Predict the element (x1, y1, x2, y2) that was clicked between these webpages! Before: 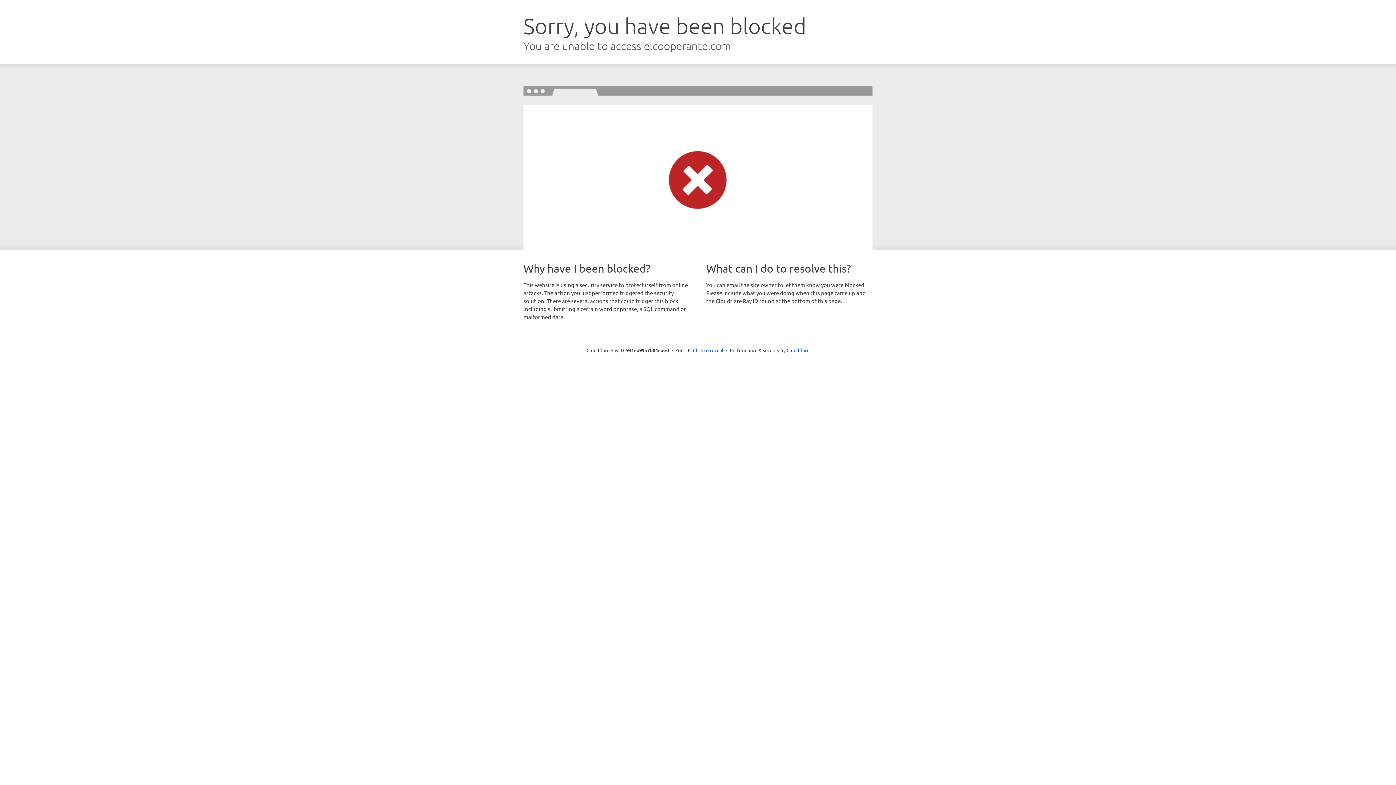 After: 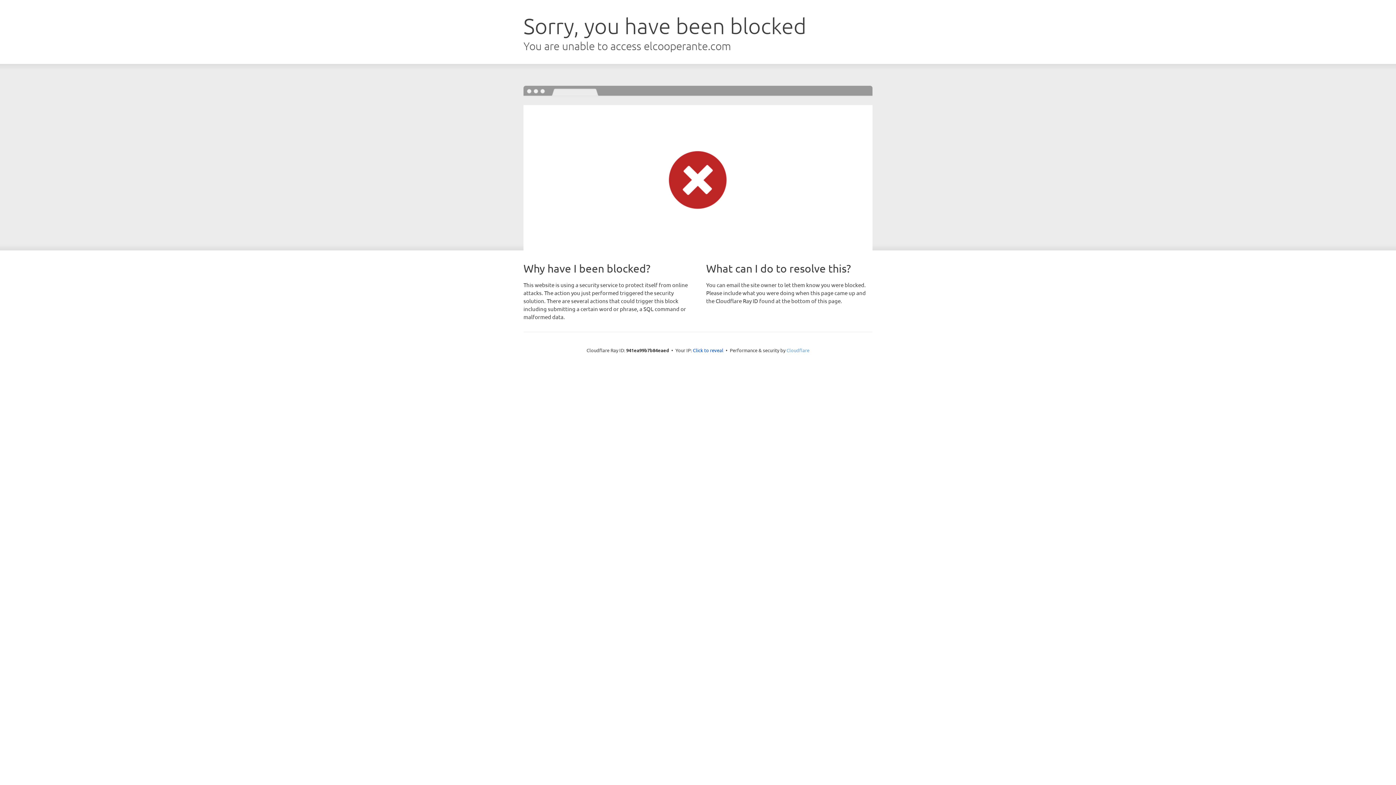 Action: label: Cloudflare bbox: (786, 347, 809, 353)